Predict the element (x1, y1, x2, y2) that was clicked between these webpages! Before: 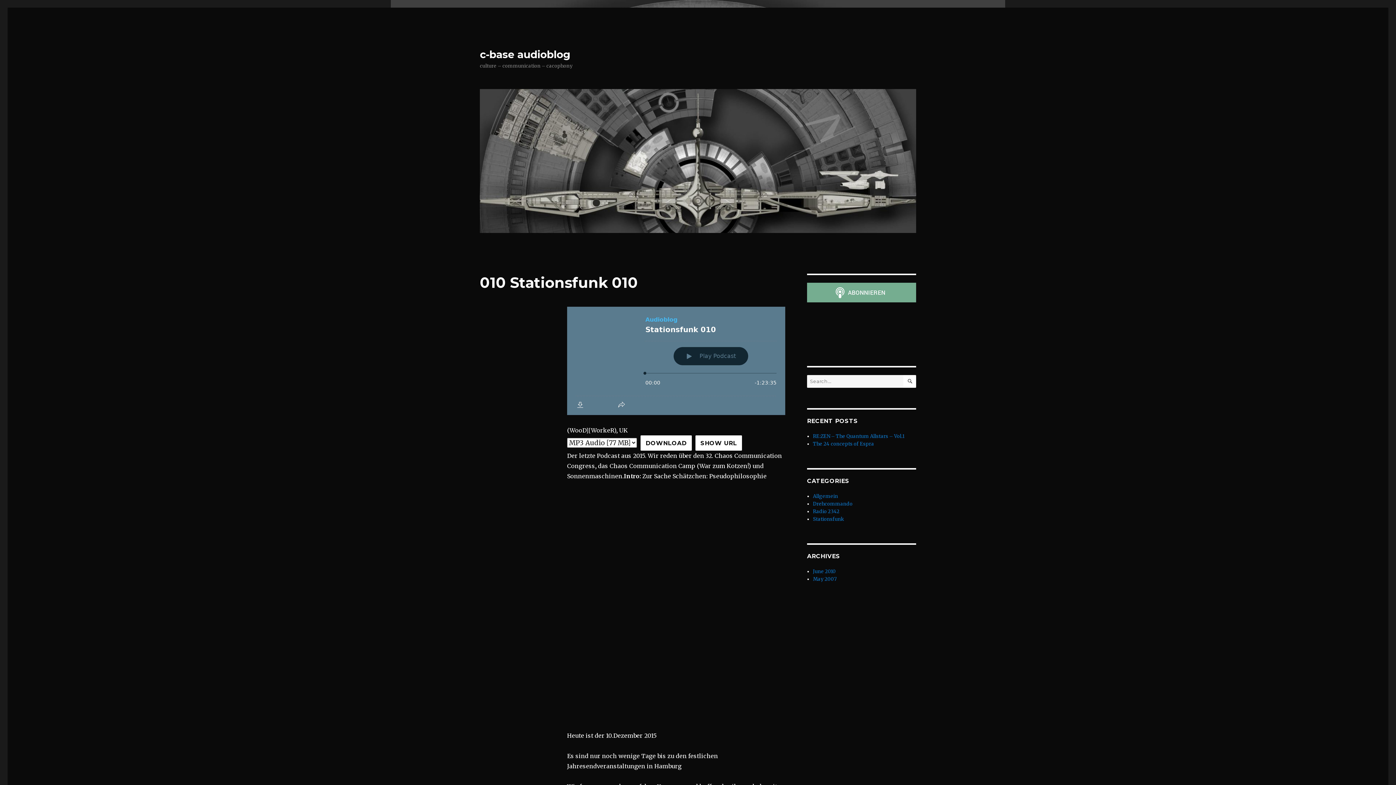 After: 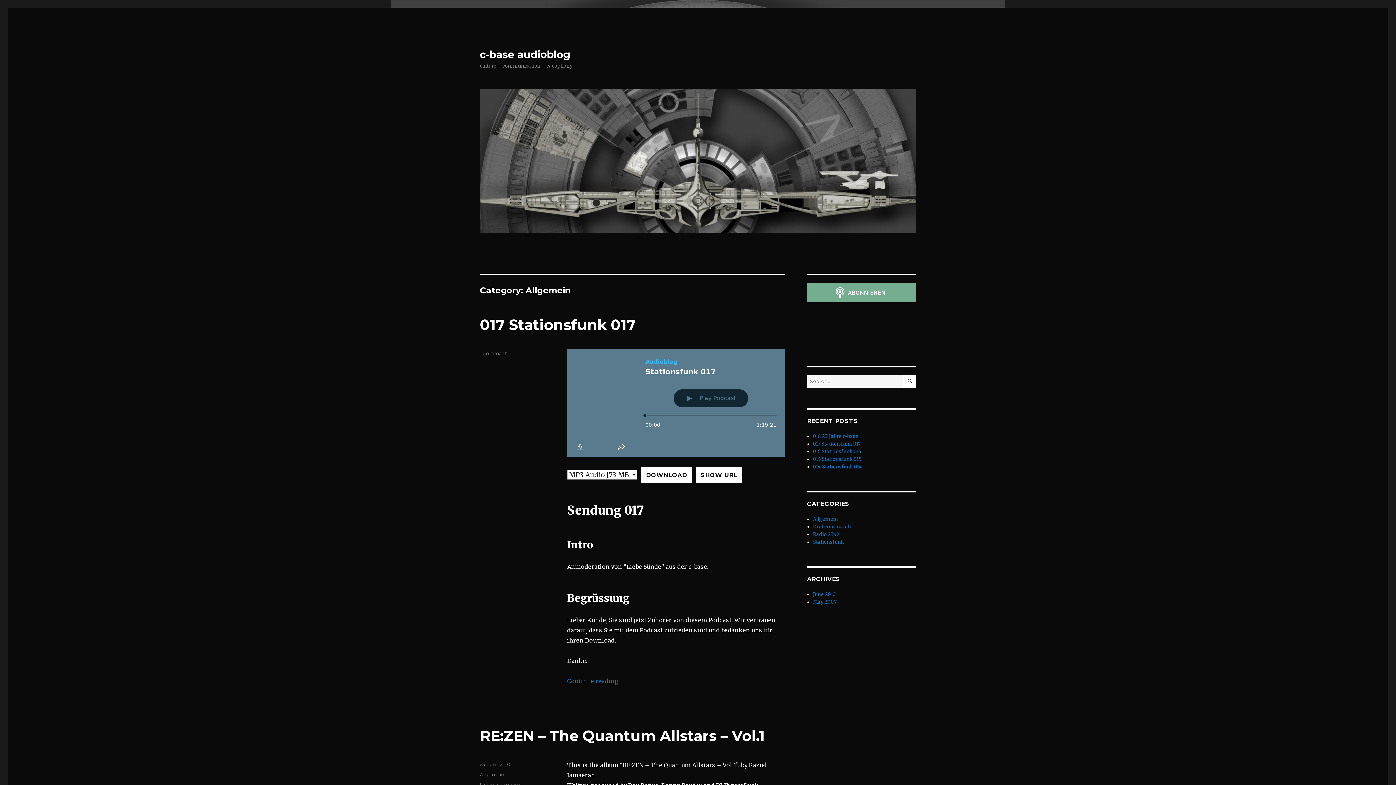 Action: bbox: (813, 493, 838, 499) label: Allgemein